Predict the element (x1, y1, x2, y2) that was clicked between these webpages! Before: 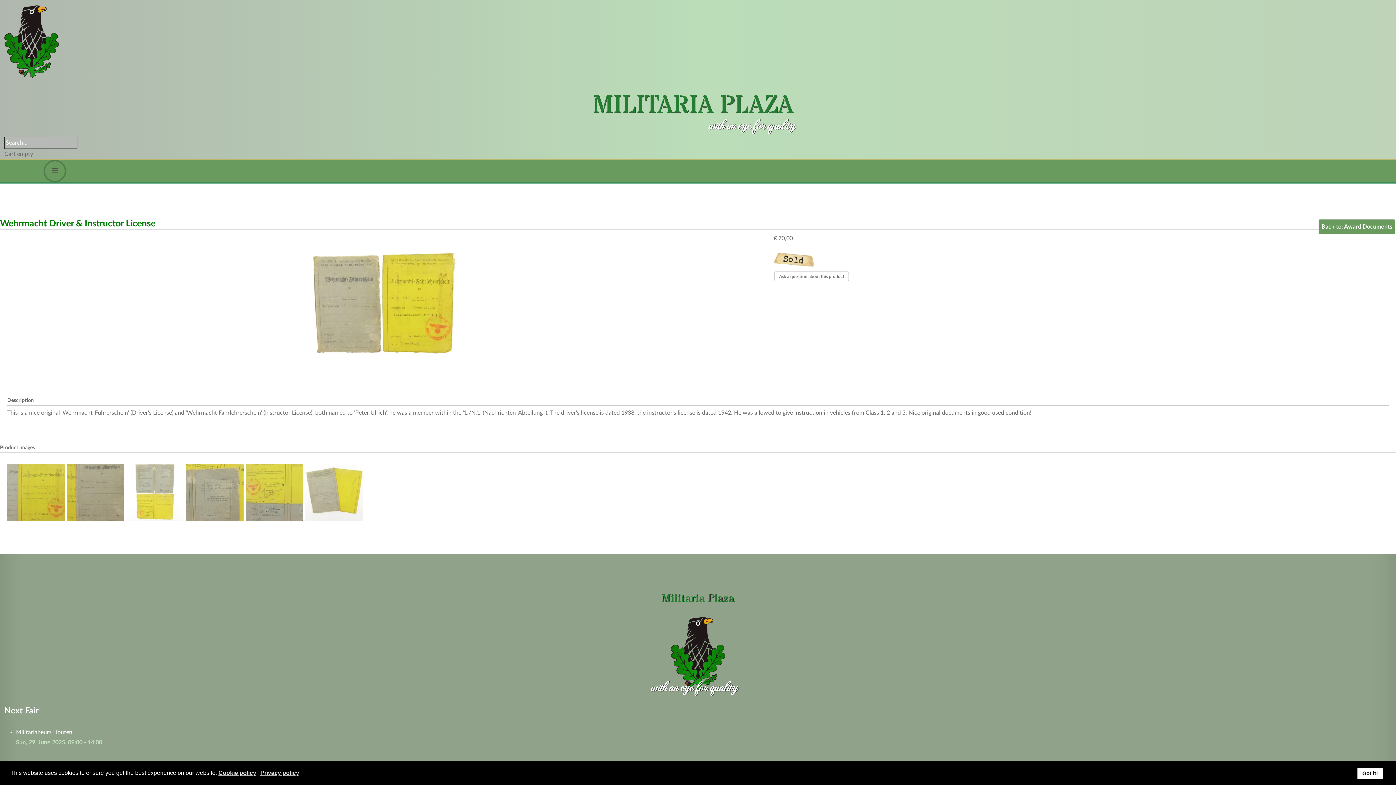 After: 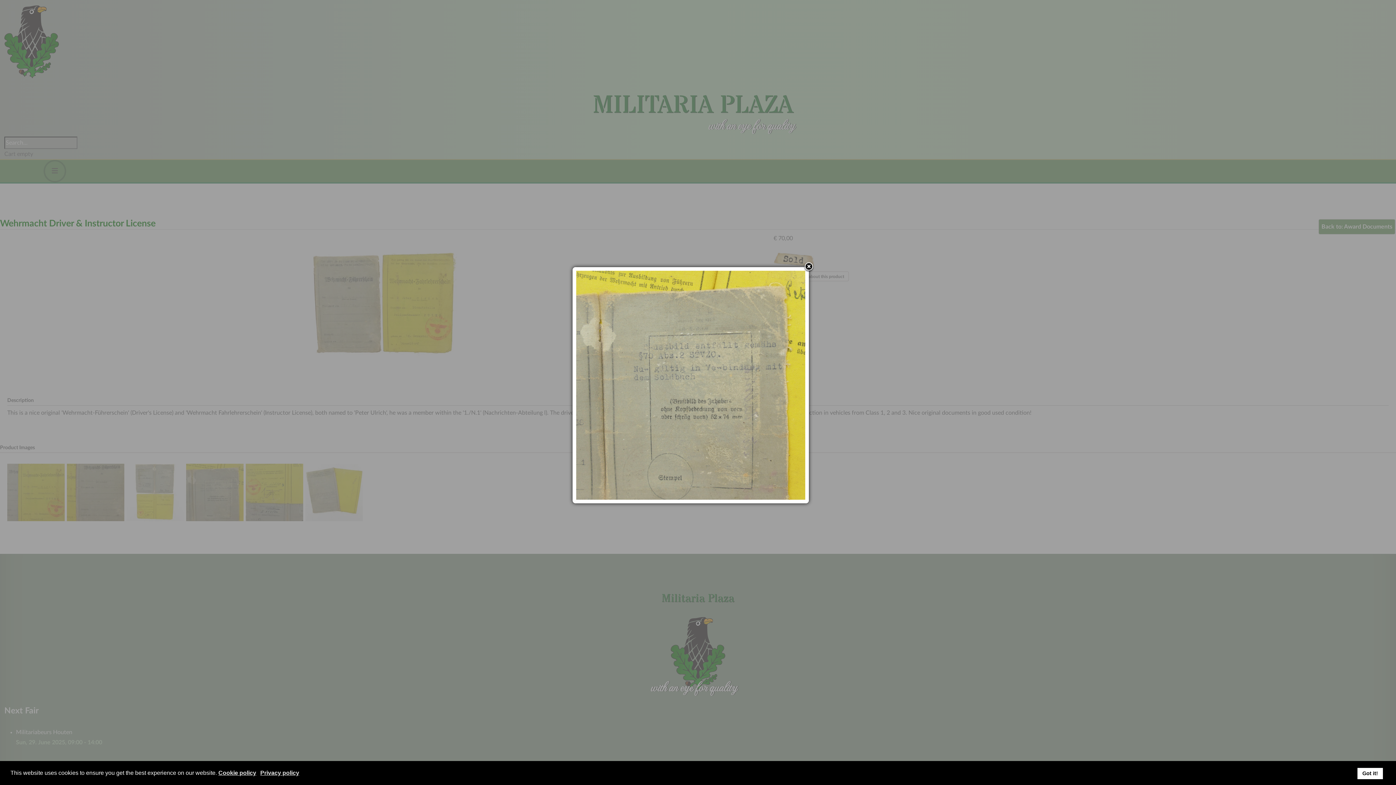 Action: bbox: (186, 491, 245, 497)